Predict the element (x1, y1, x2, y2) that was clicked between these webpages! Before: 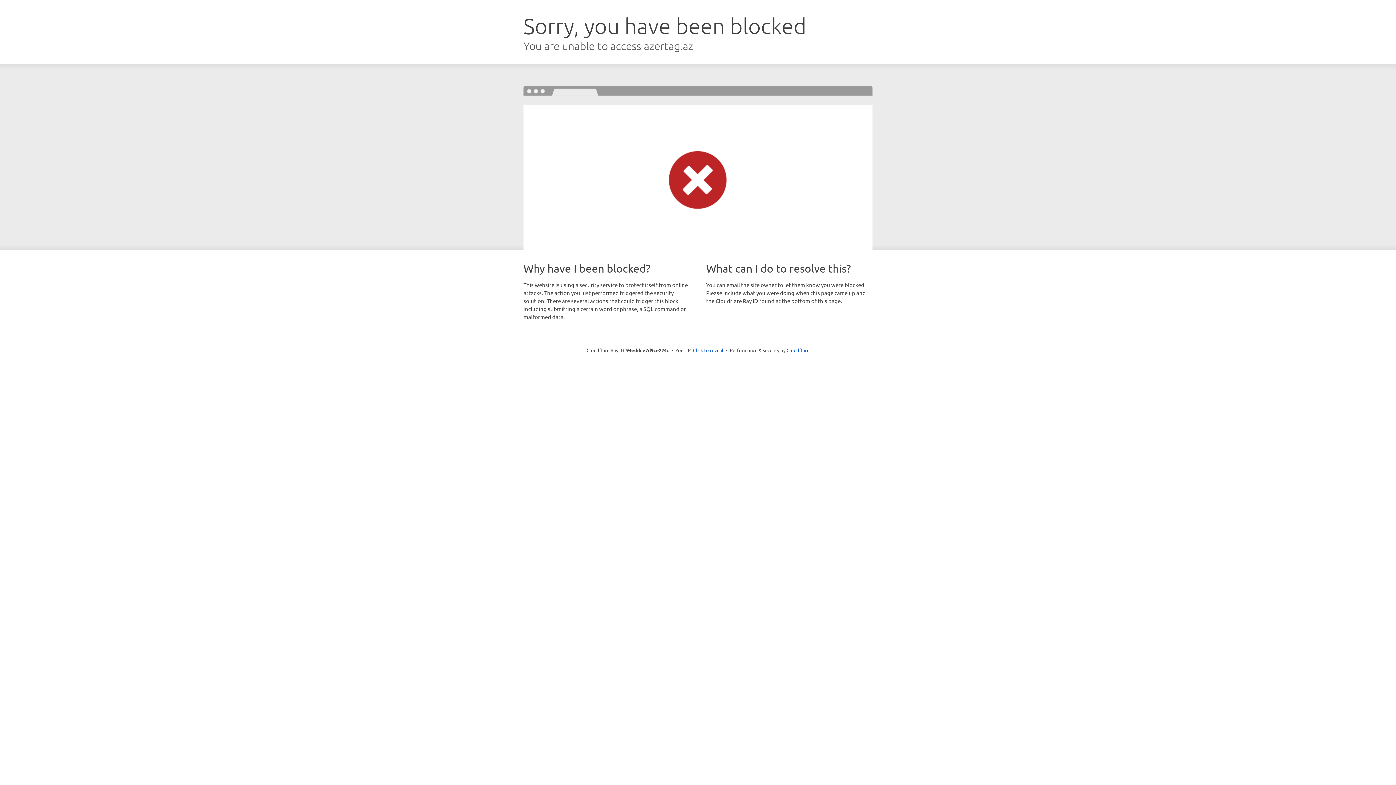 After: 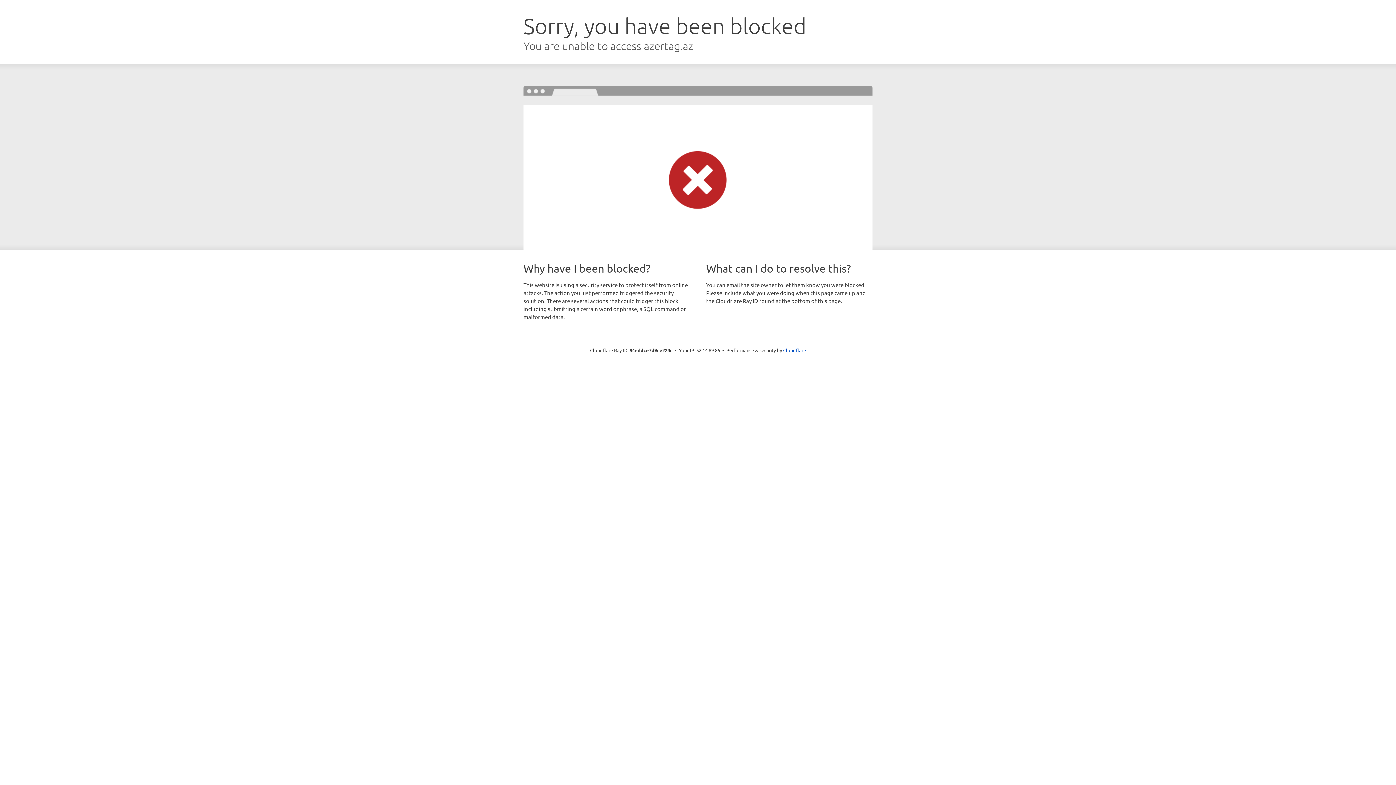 Action: label: Click to reveal bbox: (693, 346, 723, 353)